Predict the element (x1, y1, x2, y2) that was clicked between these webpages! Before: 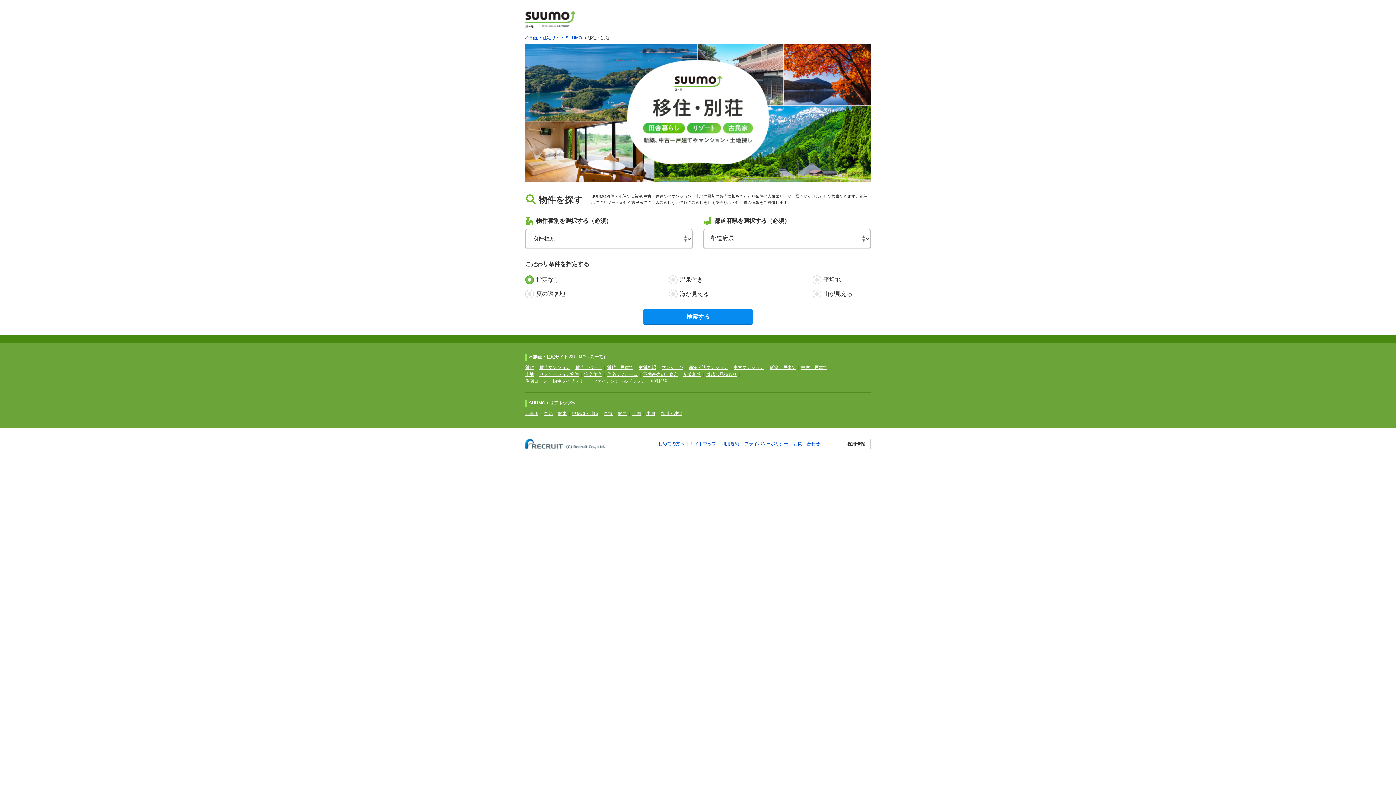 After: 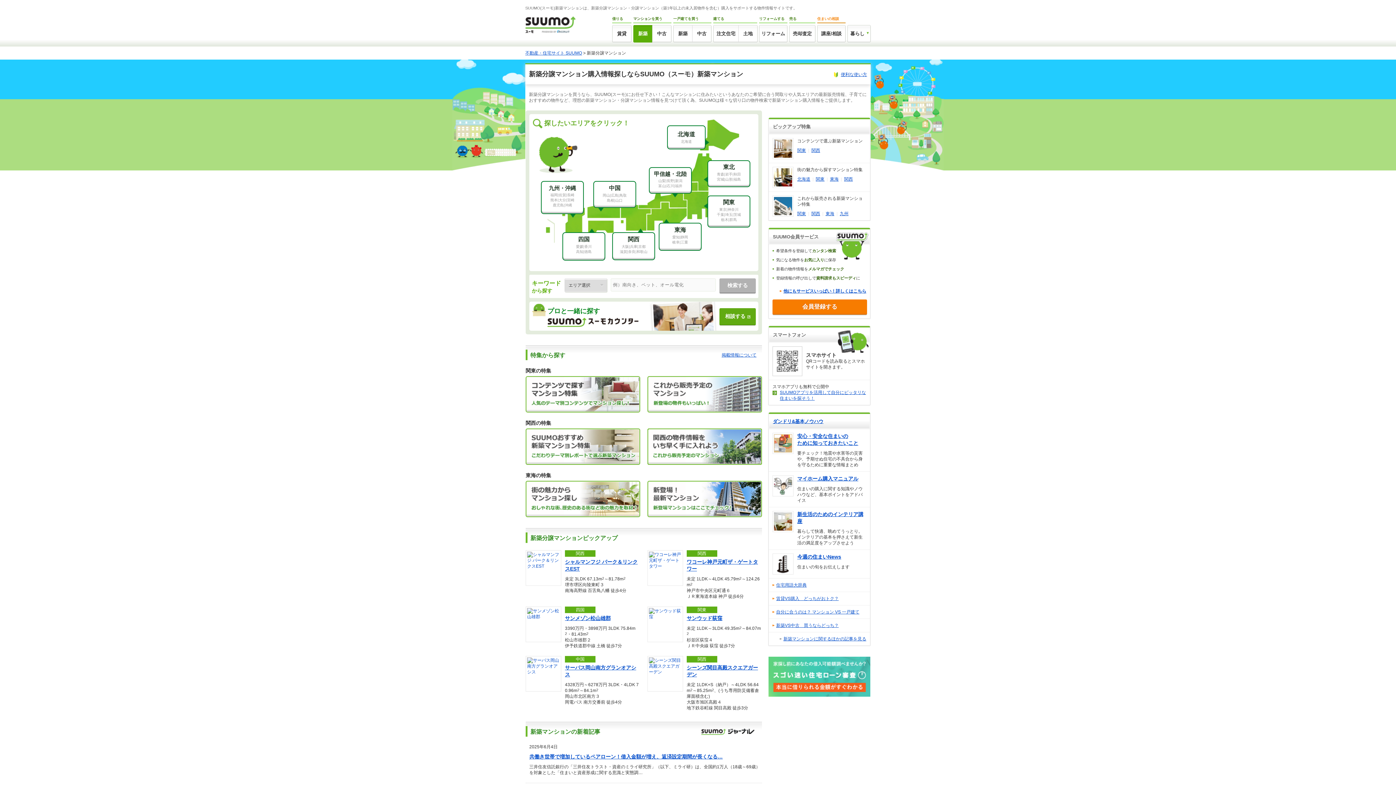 Action: bbox: (689, 365, 728, 370) label: 新築分譲マンション